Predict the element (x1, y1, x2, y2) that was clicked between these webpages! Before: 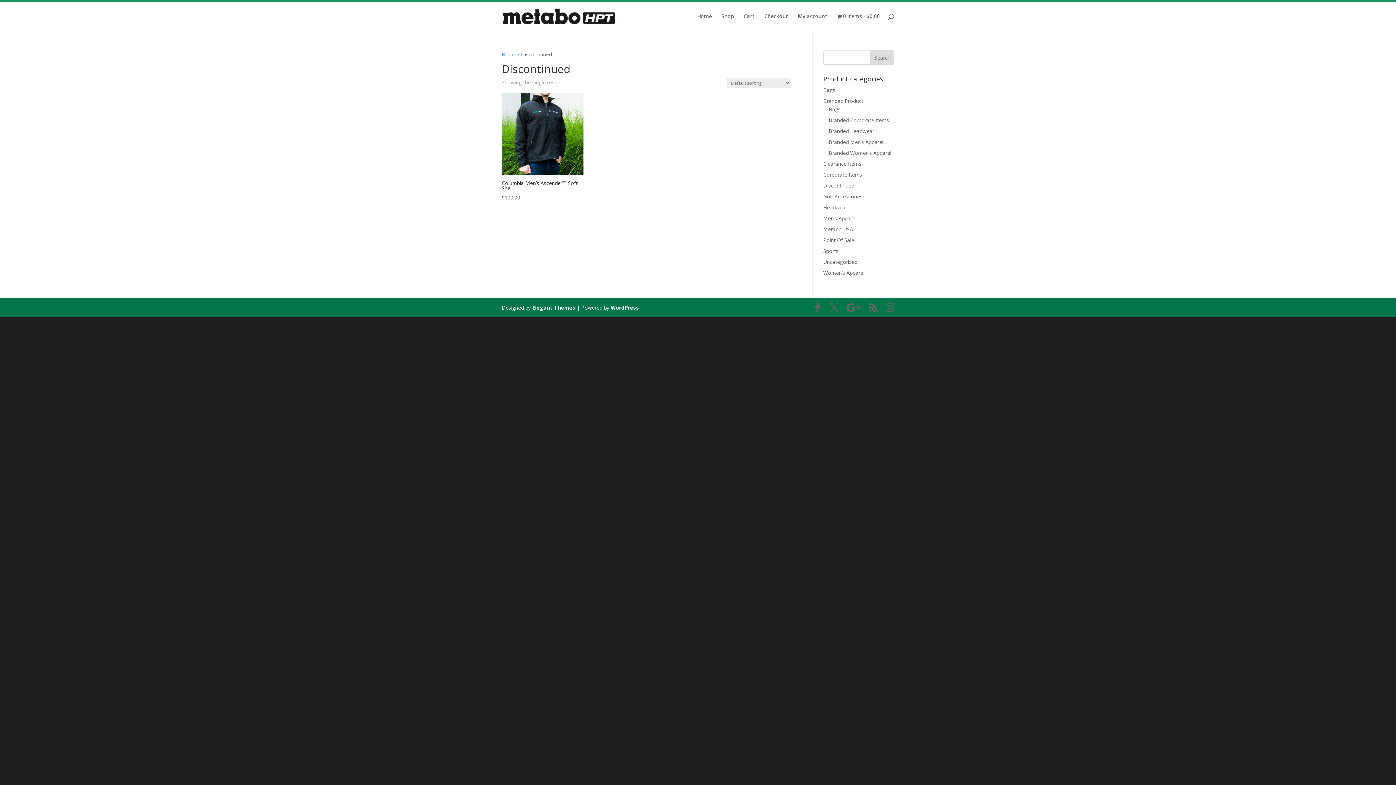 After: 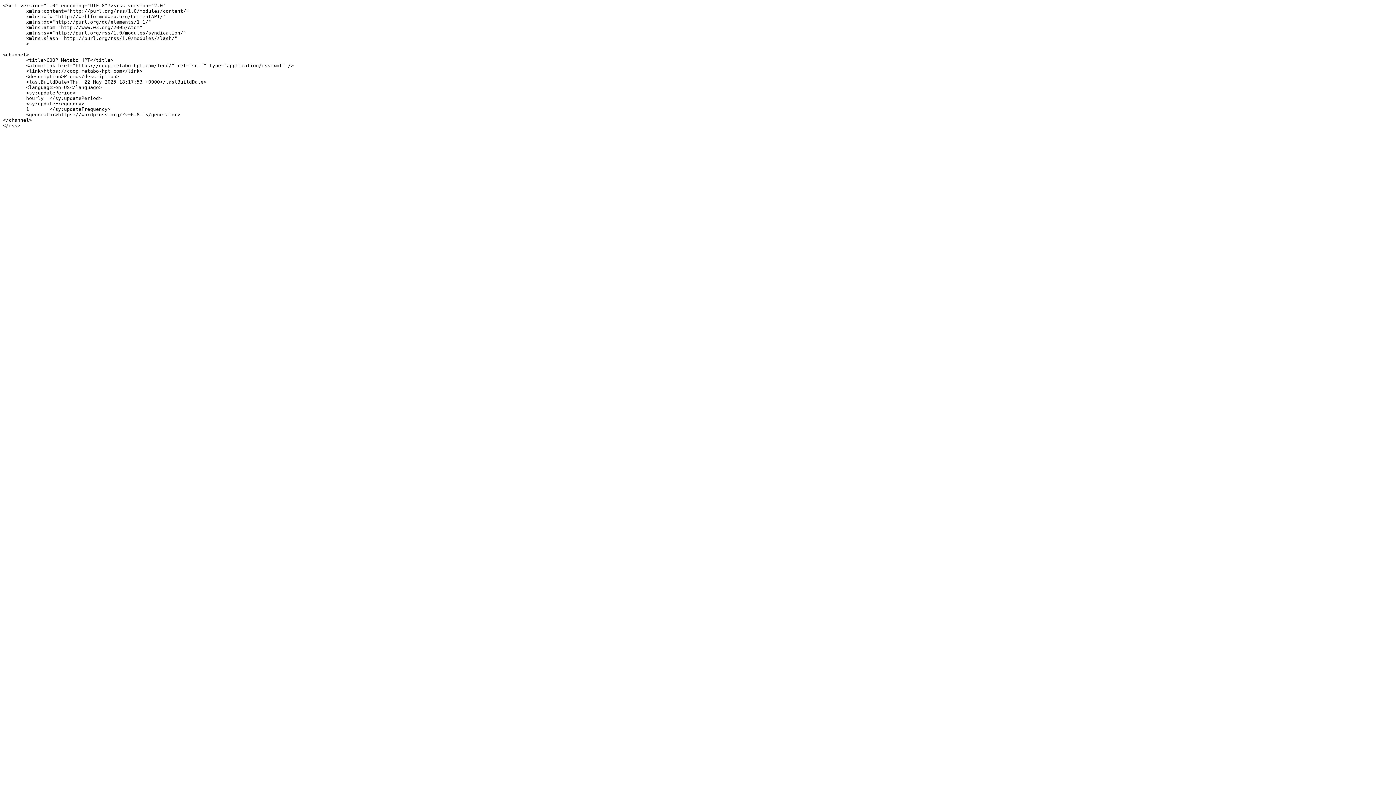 Action: bbox: (869, 303, 877, 312)